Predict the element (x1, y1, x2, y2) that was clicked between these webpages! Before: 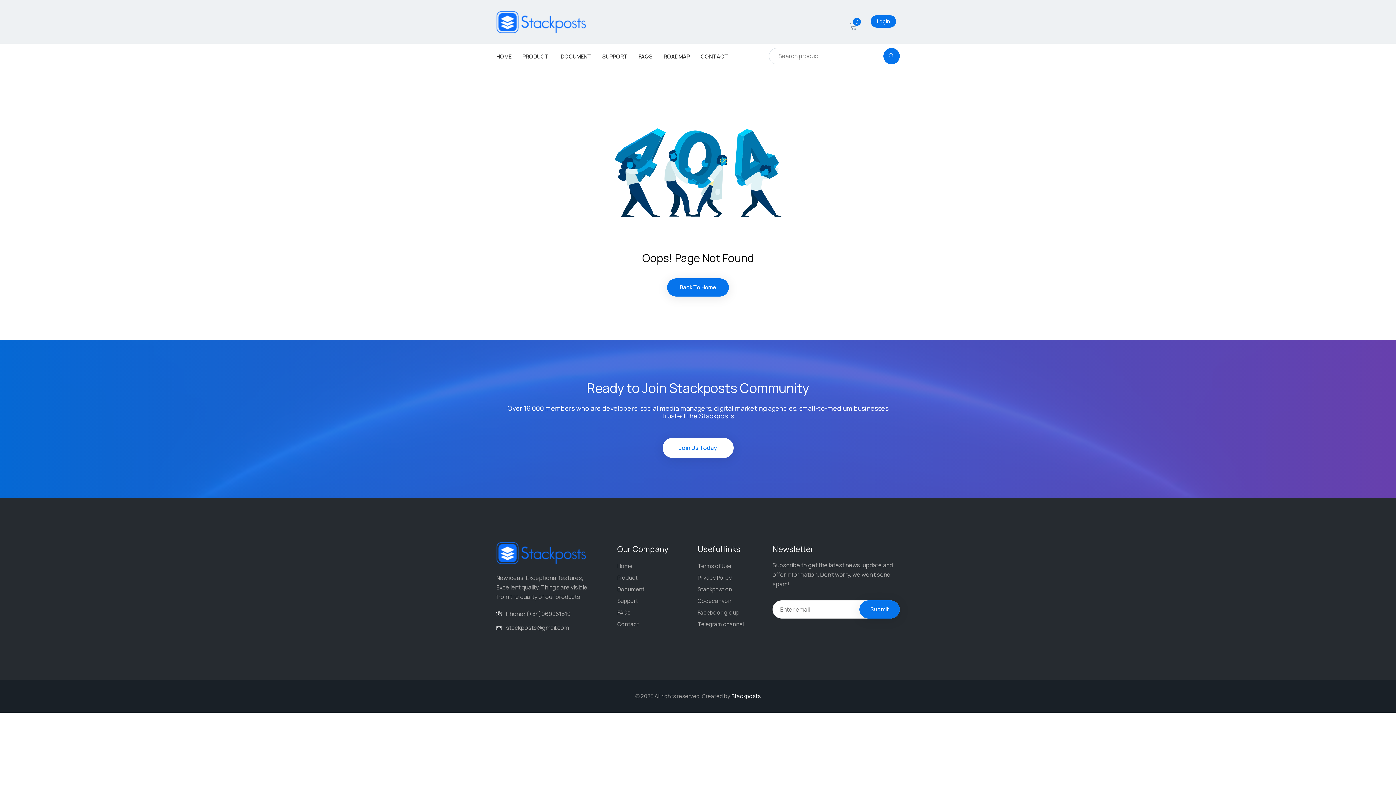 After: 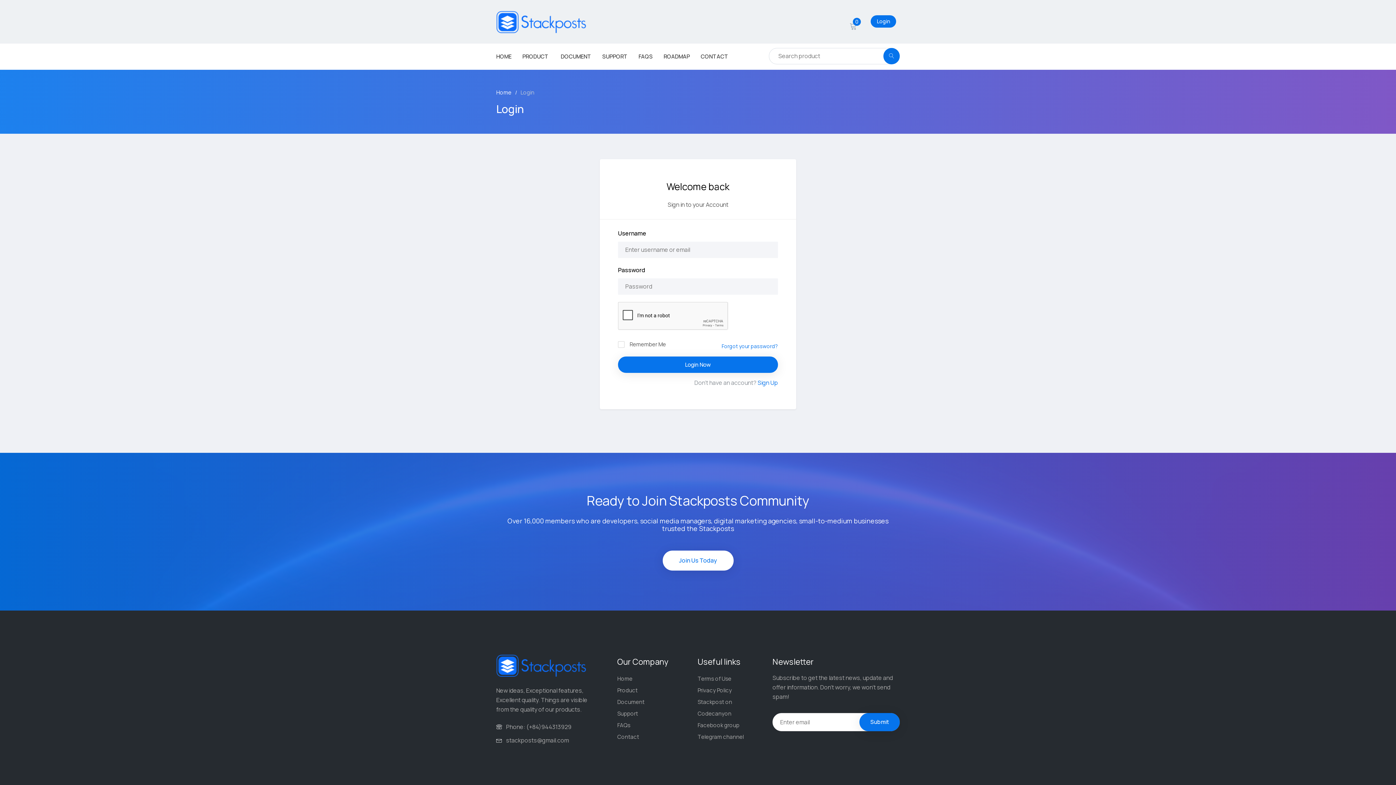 Action: bbox: (617, 597, 638, 605) label: Support